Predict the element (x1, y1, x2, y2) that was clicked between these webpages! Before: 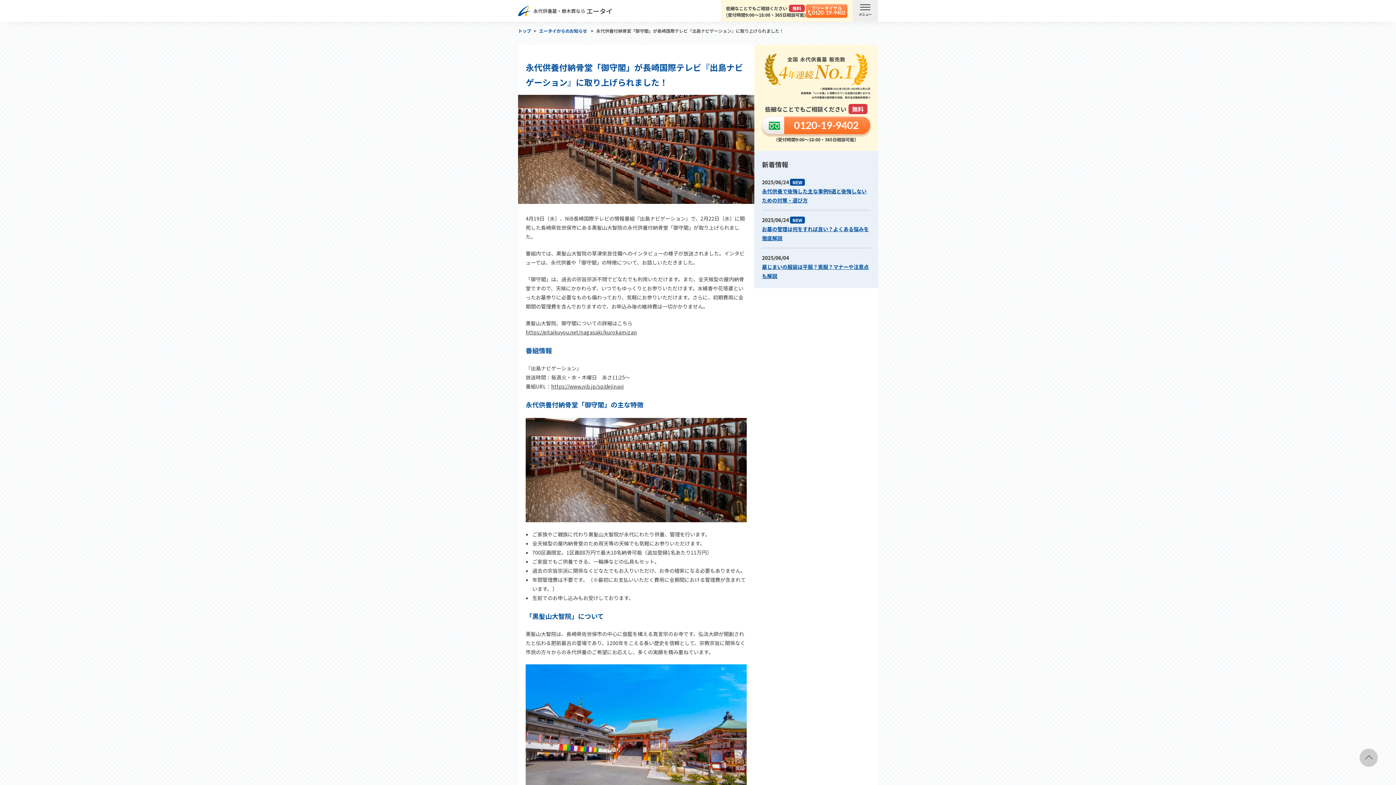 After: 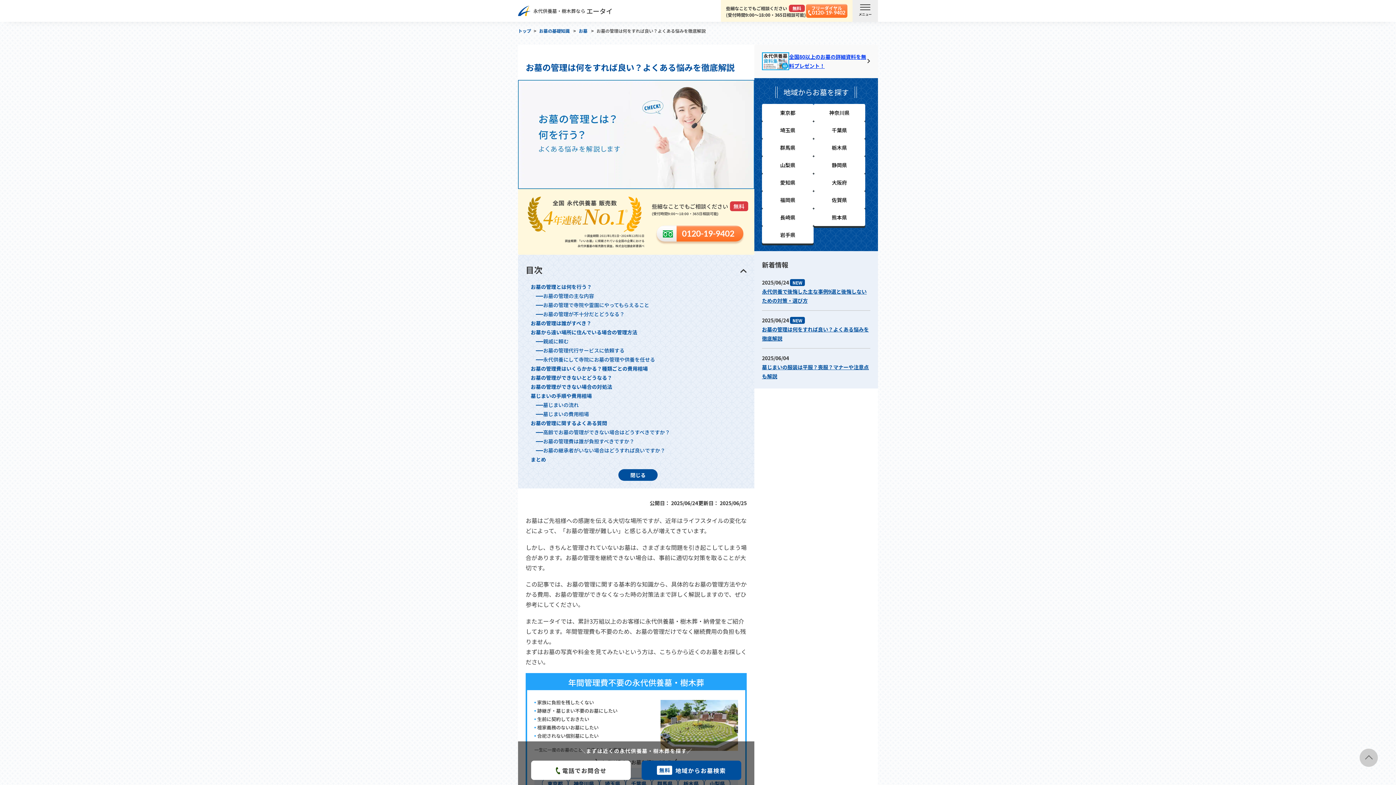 Action: label: お墓の管理は何をすれば良い？よくある悩みを徹底解説 bbox: (762, 224, 870, 242)